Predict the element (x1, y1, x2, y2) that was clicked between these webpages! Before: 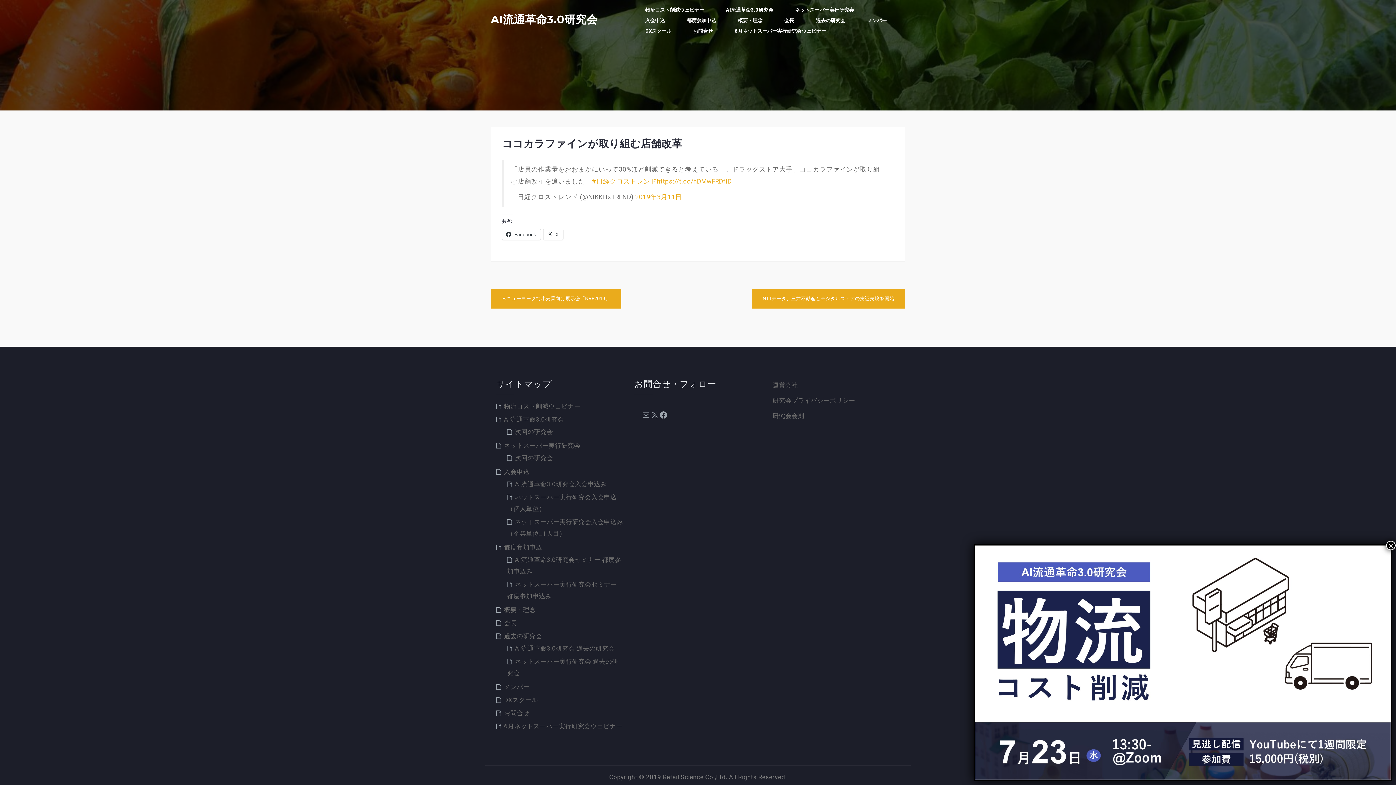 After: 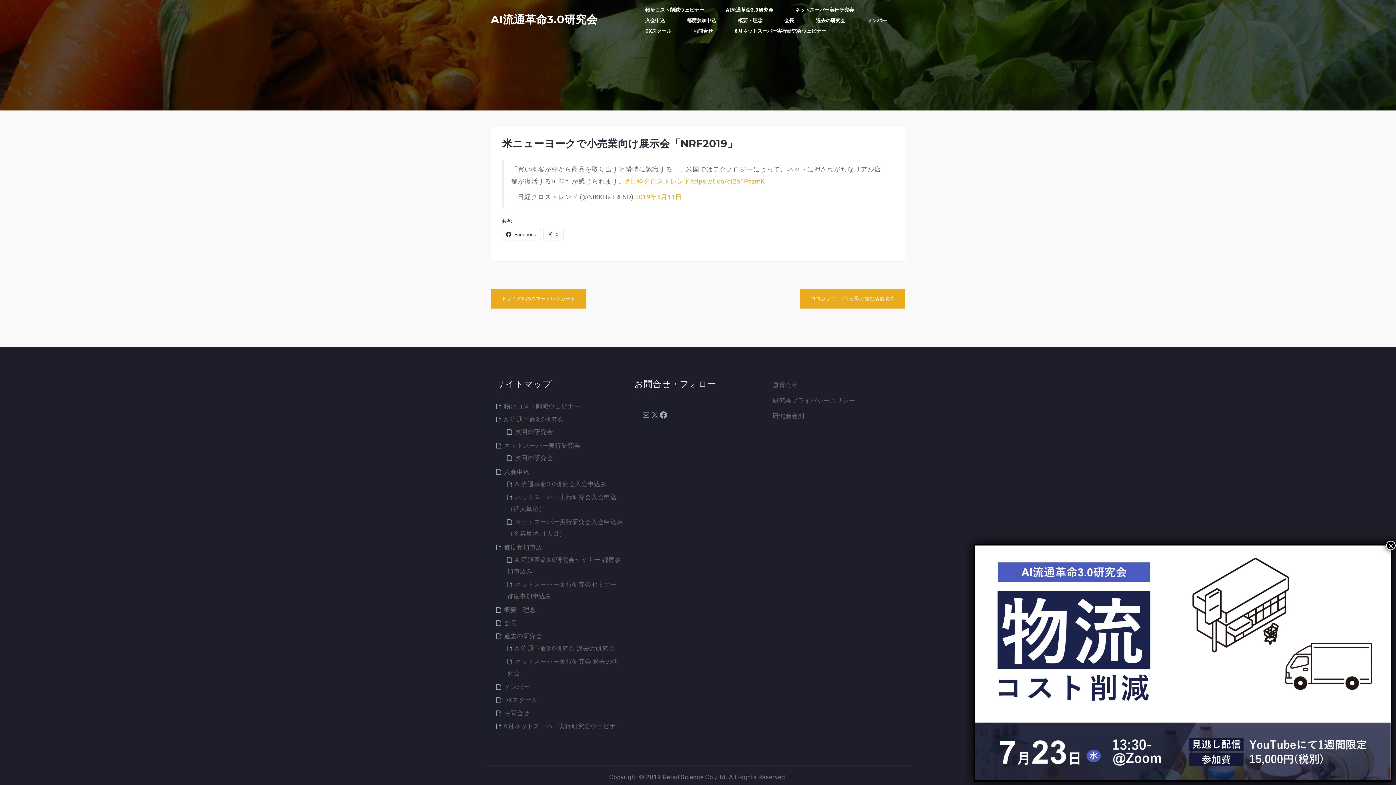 Action: label: 米ニューヨークで小売業向け展示会「NRF2019」 bbox: (490, 289, 621, 308)